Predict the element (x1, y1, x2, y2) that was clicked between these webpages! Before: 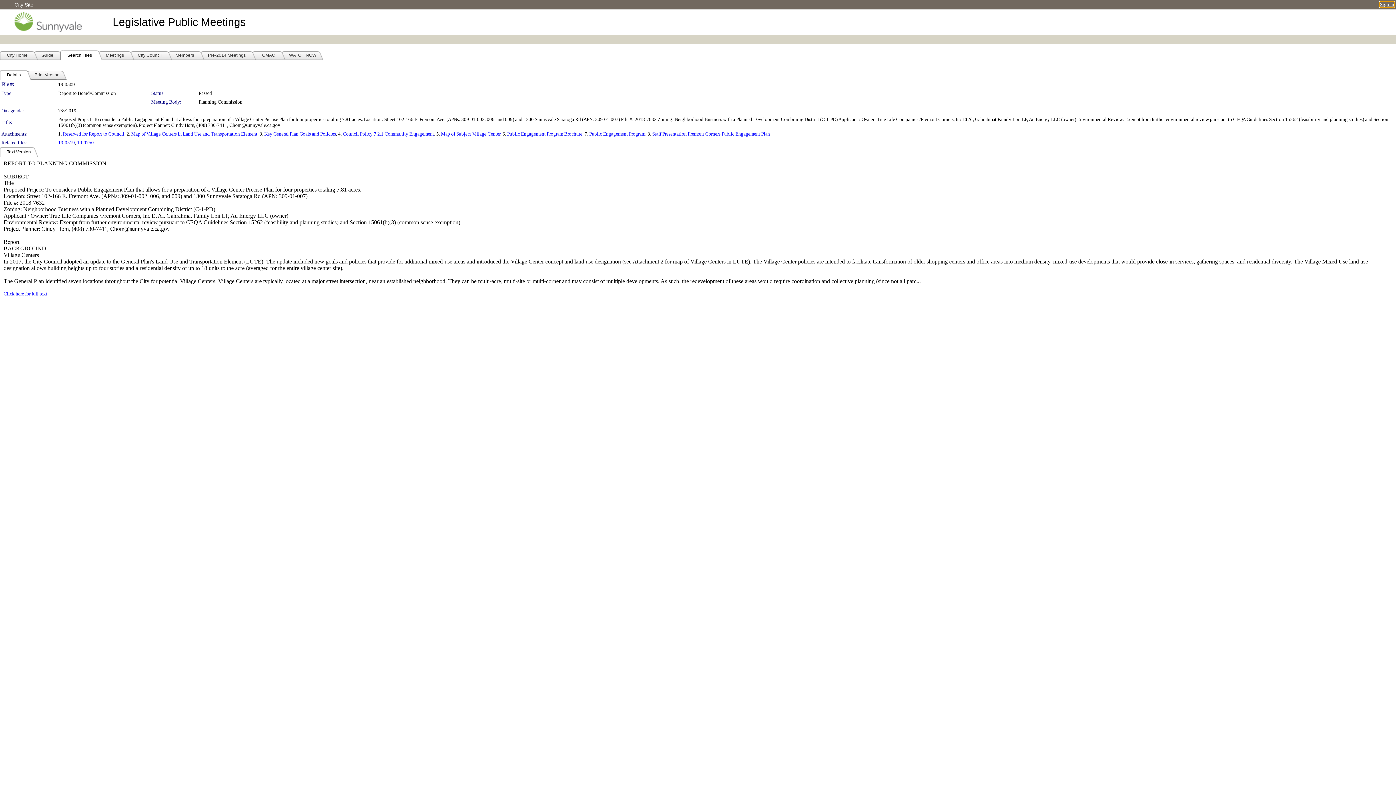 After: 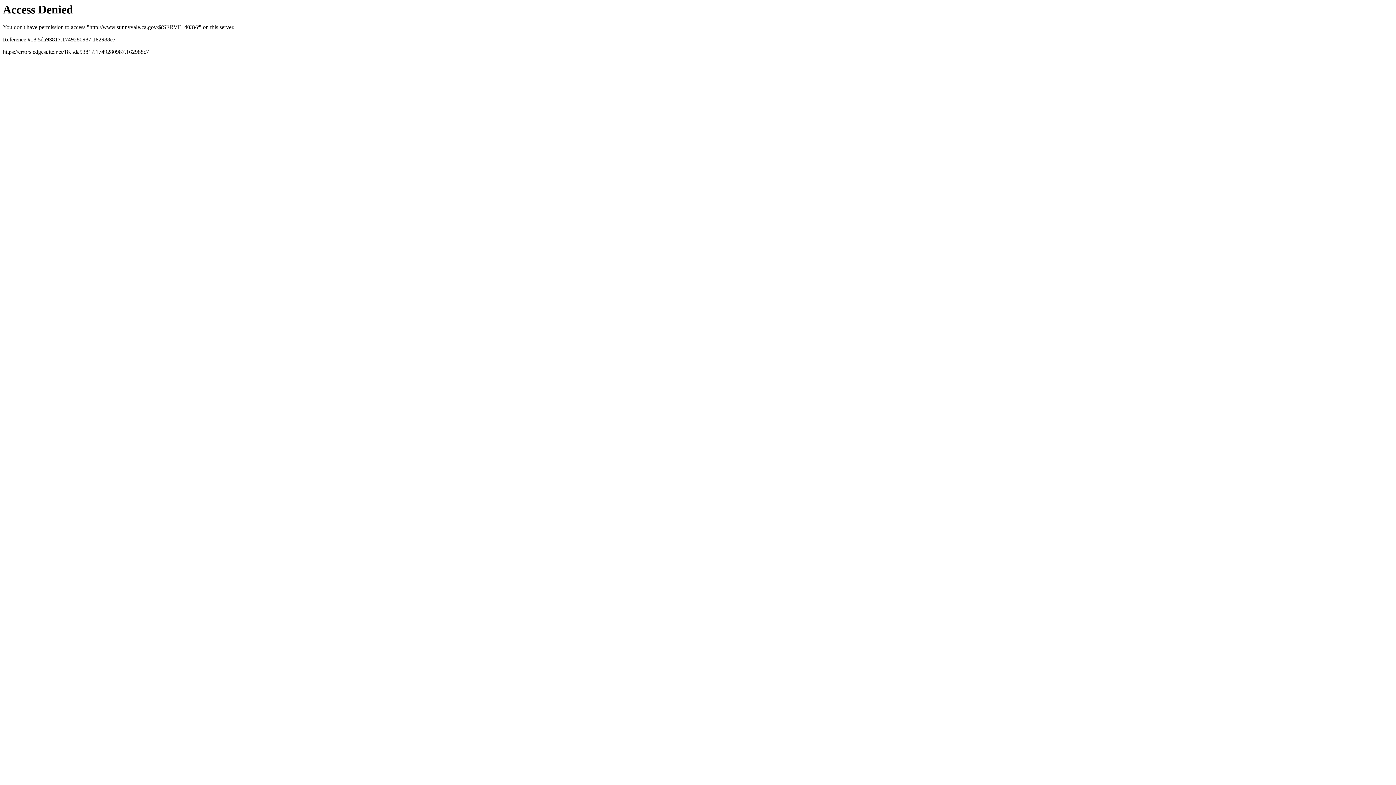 Action: label: City Site bbox: (14, 1, 33, 7)